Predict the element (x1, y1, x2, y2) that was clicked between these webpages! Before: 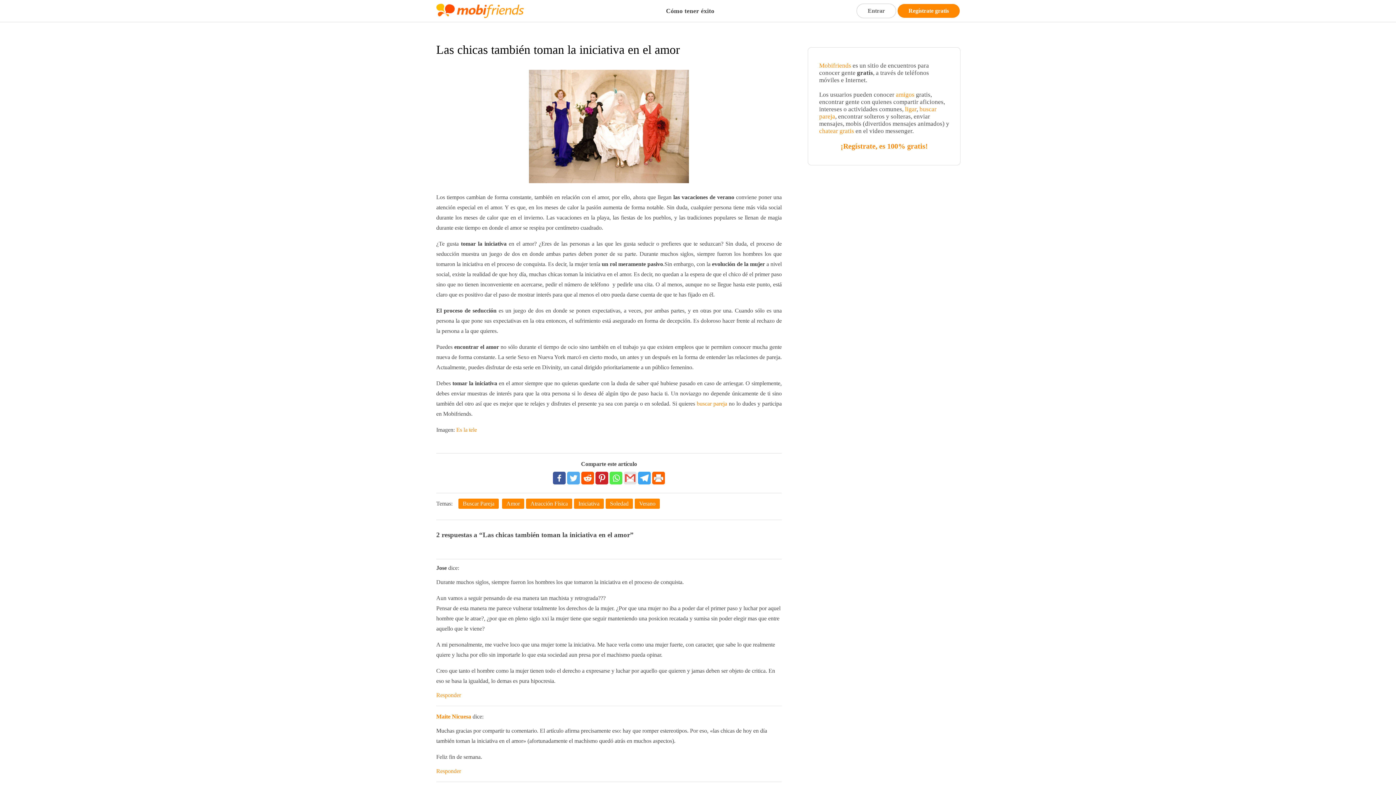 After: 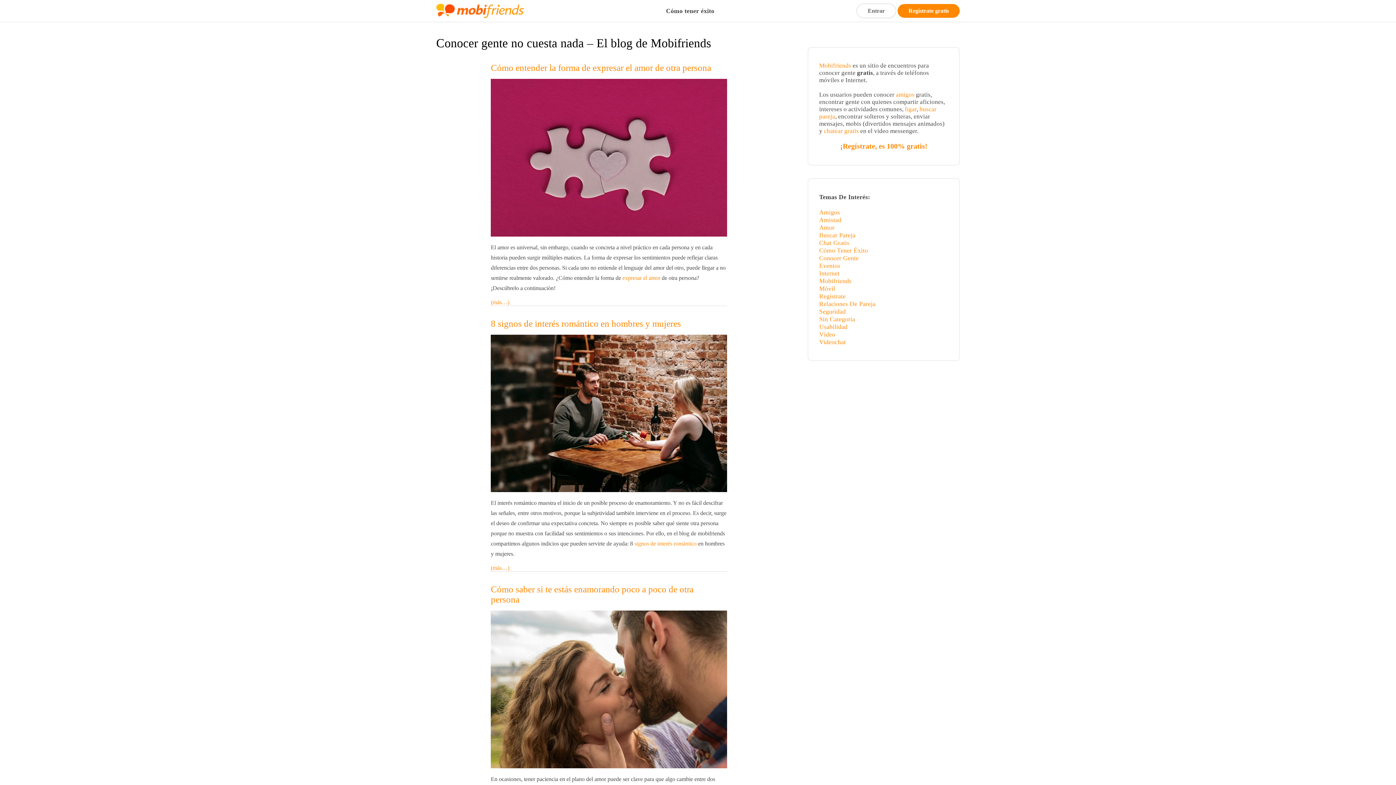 Action: bbox: (436, 713, 471, 720) label: Maite Nicuesa